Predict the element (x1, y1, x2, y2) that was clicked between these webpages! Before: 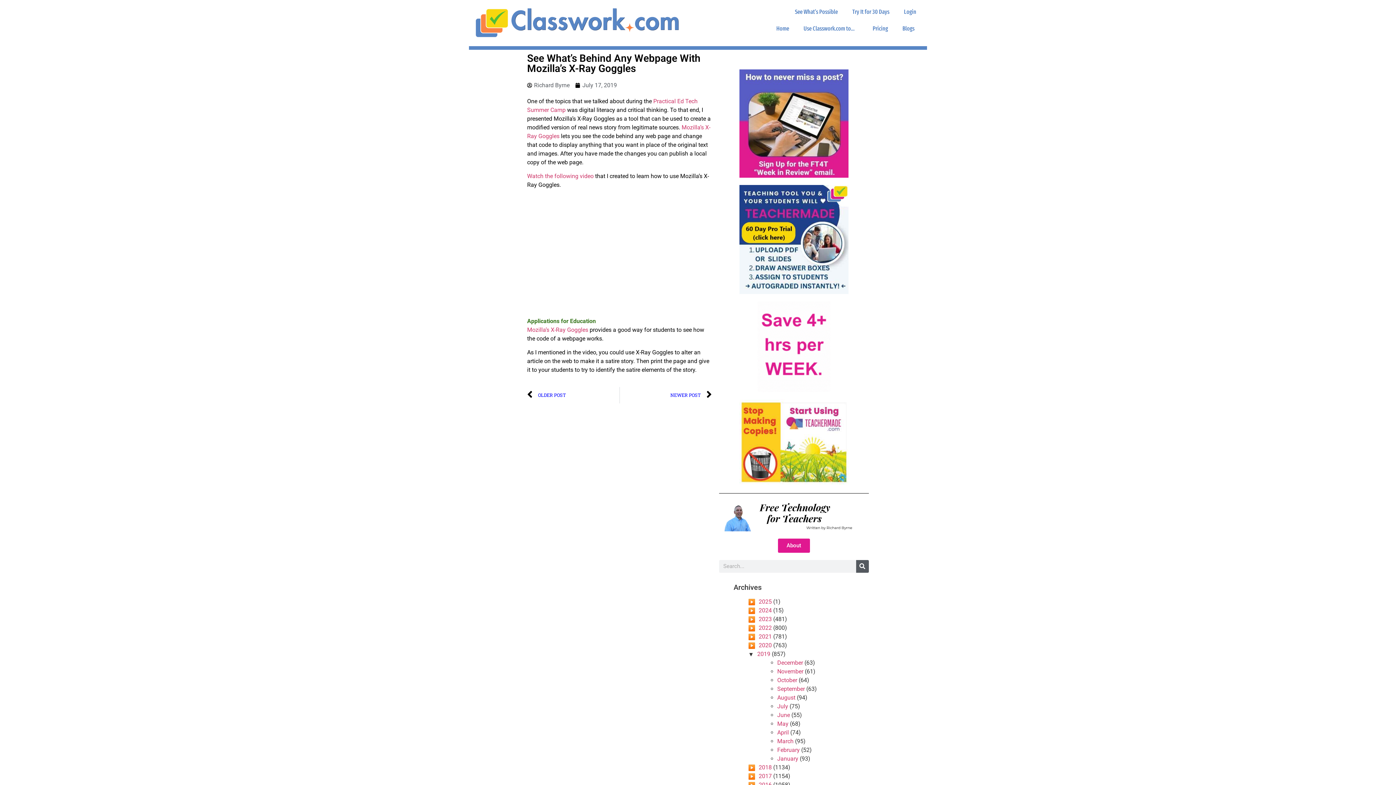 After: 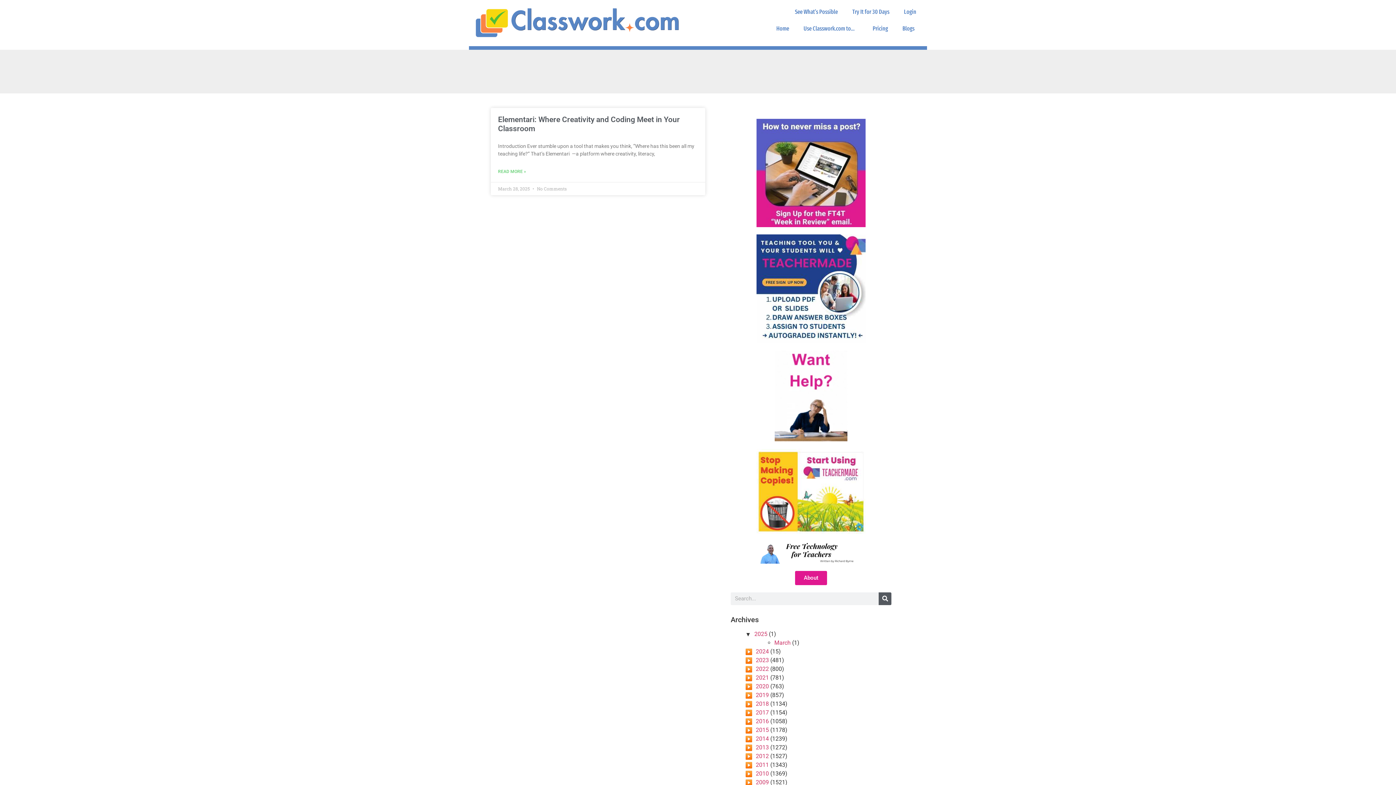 Action: bbox: (758, 598, 772, 605) label: 2025